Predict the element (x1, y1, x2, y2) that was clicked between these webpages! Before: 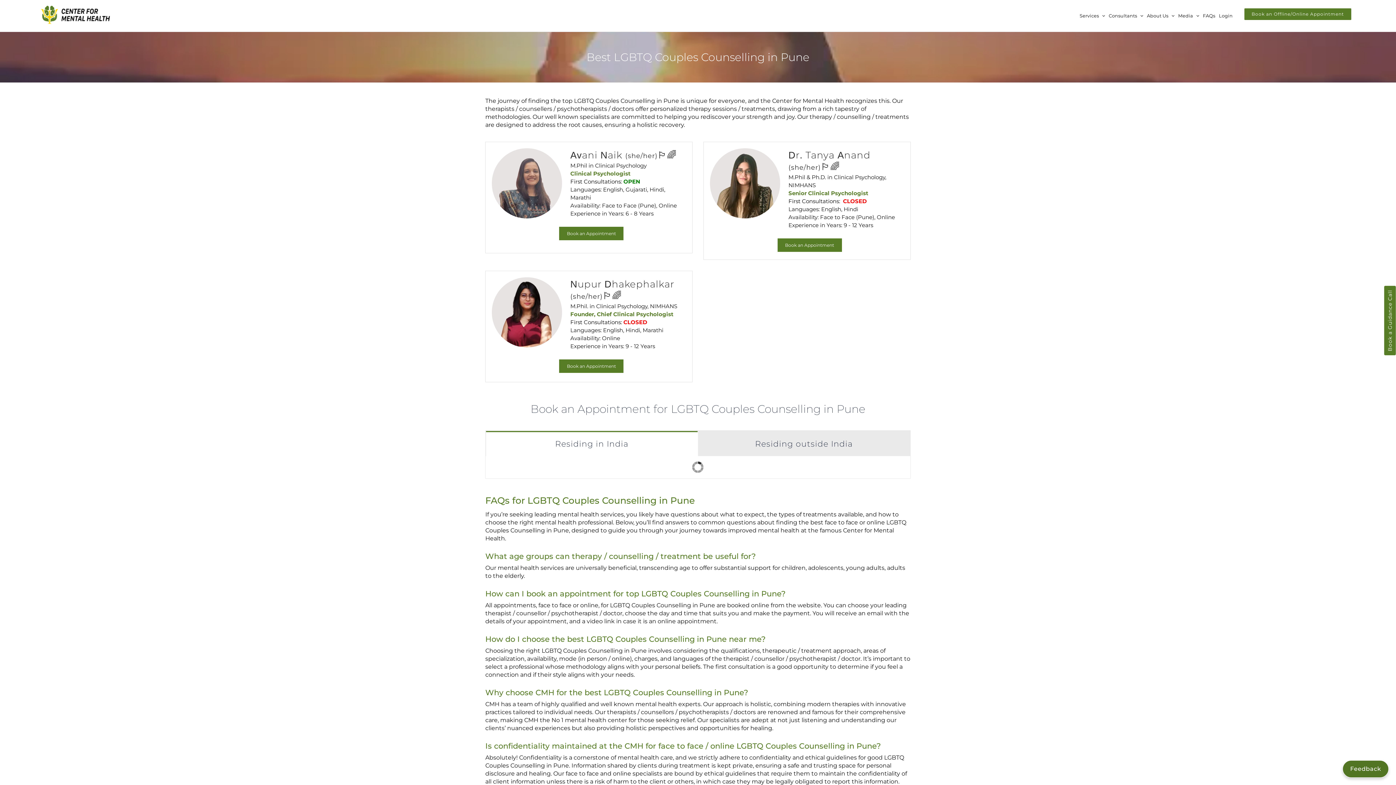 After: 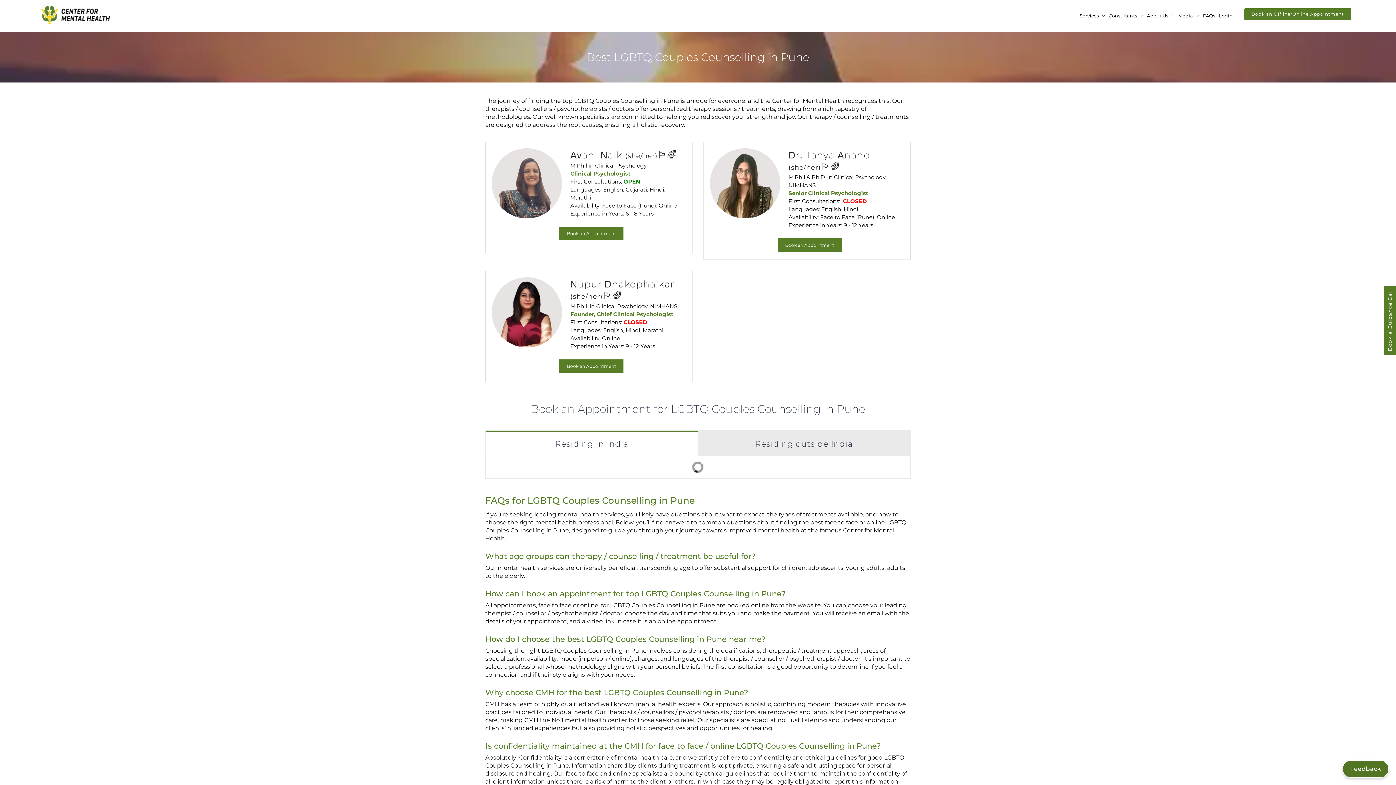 Action: bbox: (772, 242, 842, 248) label: Details